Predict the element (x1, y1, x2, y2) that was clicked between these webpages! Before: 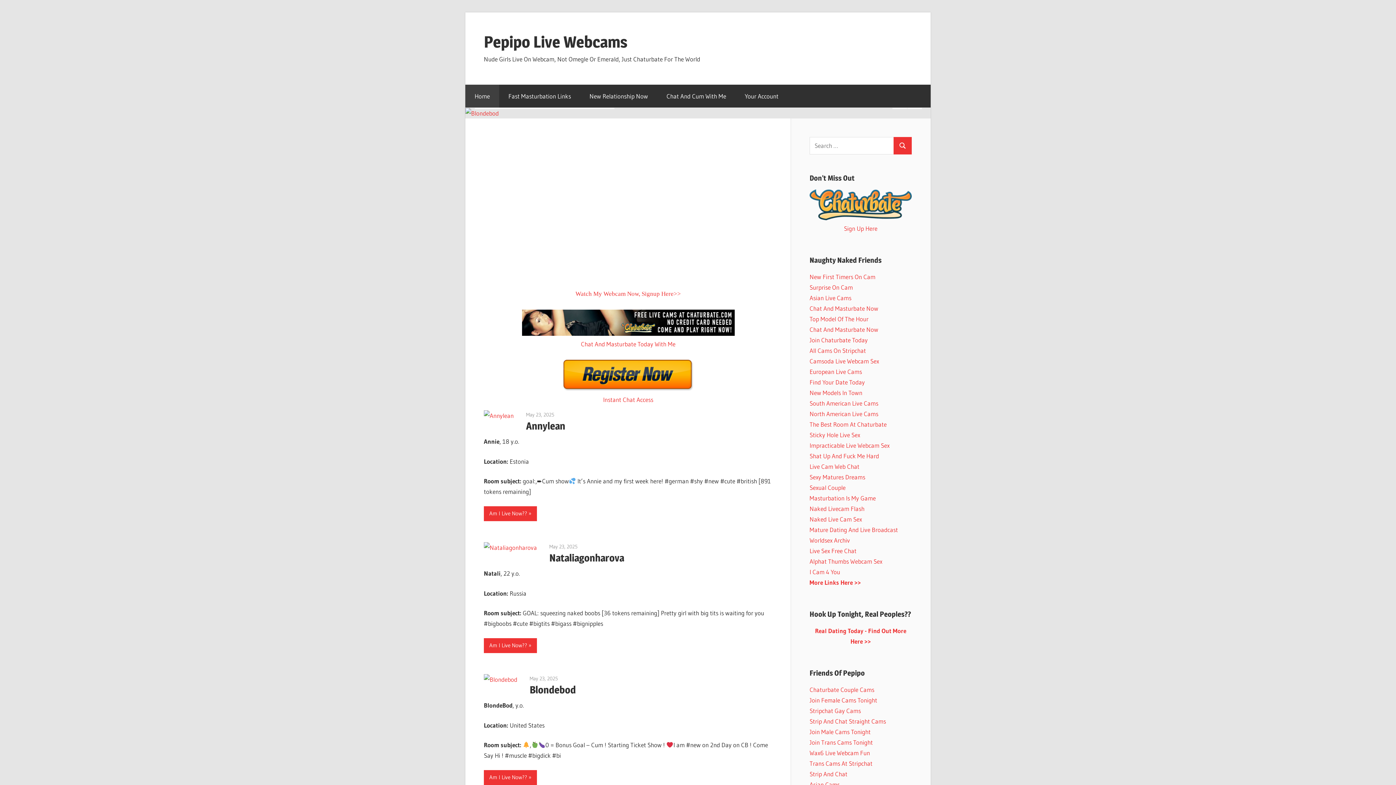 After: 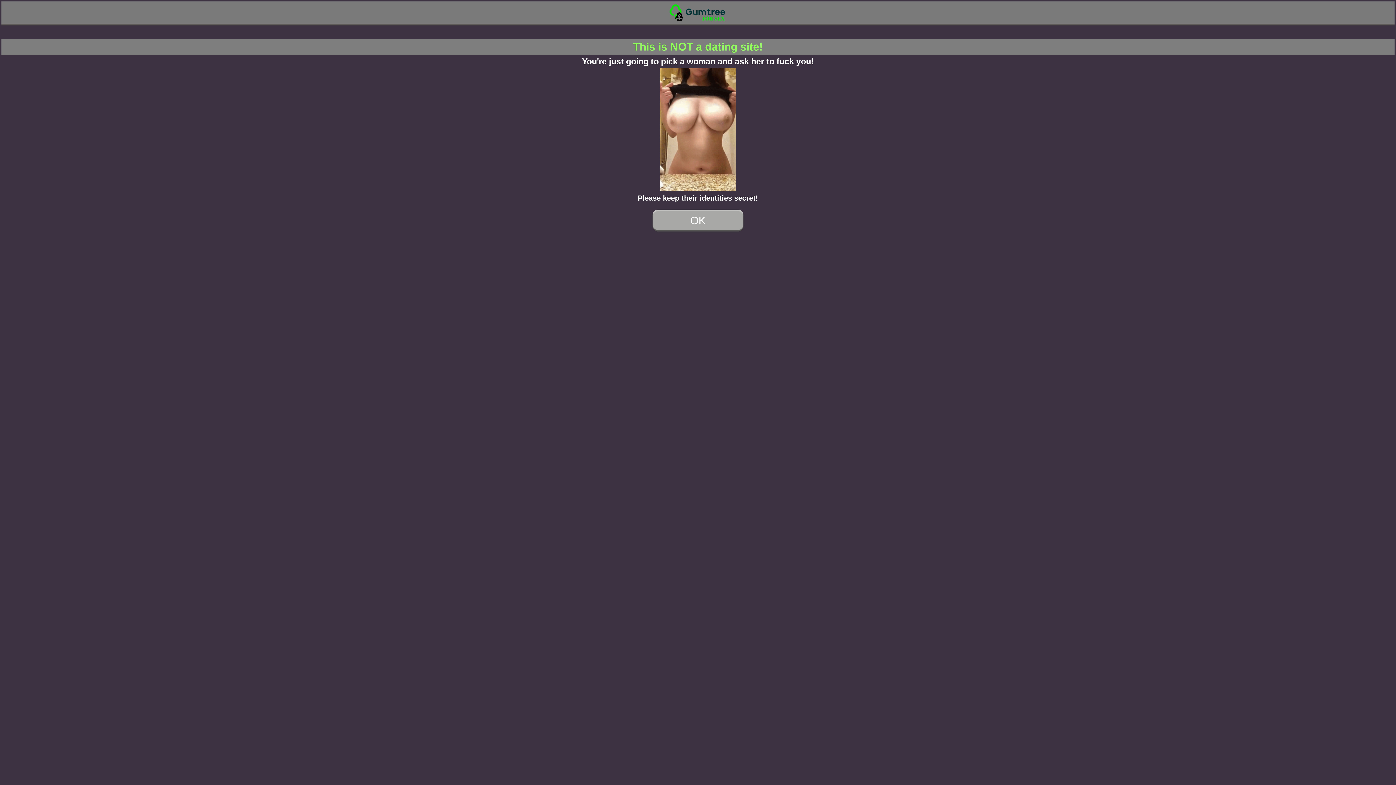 Action: label: New Relationship Now bbox: (580, 84, 657, 107)